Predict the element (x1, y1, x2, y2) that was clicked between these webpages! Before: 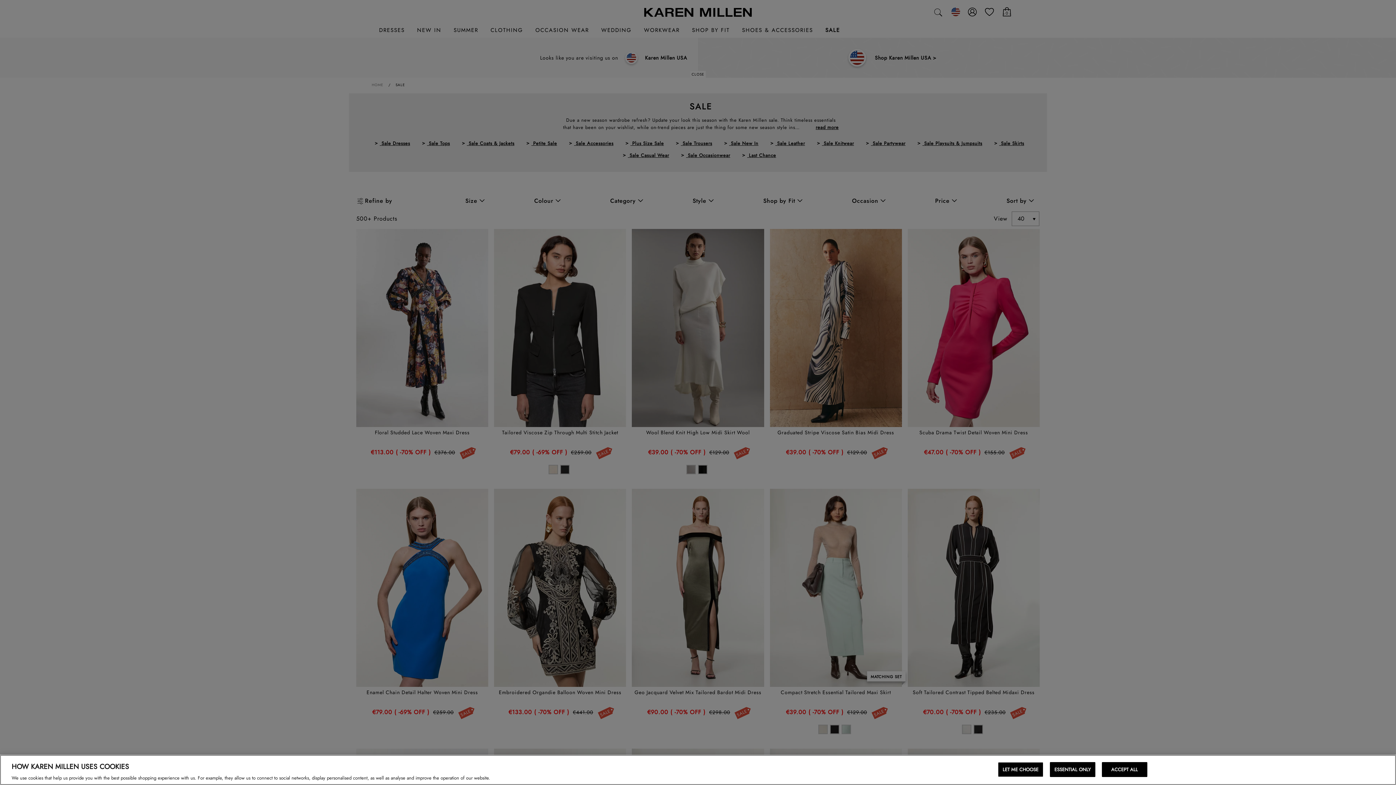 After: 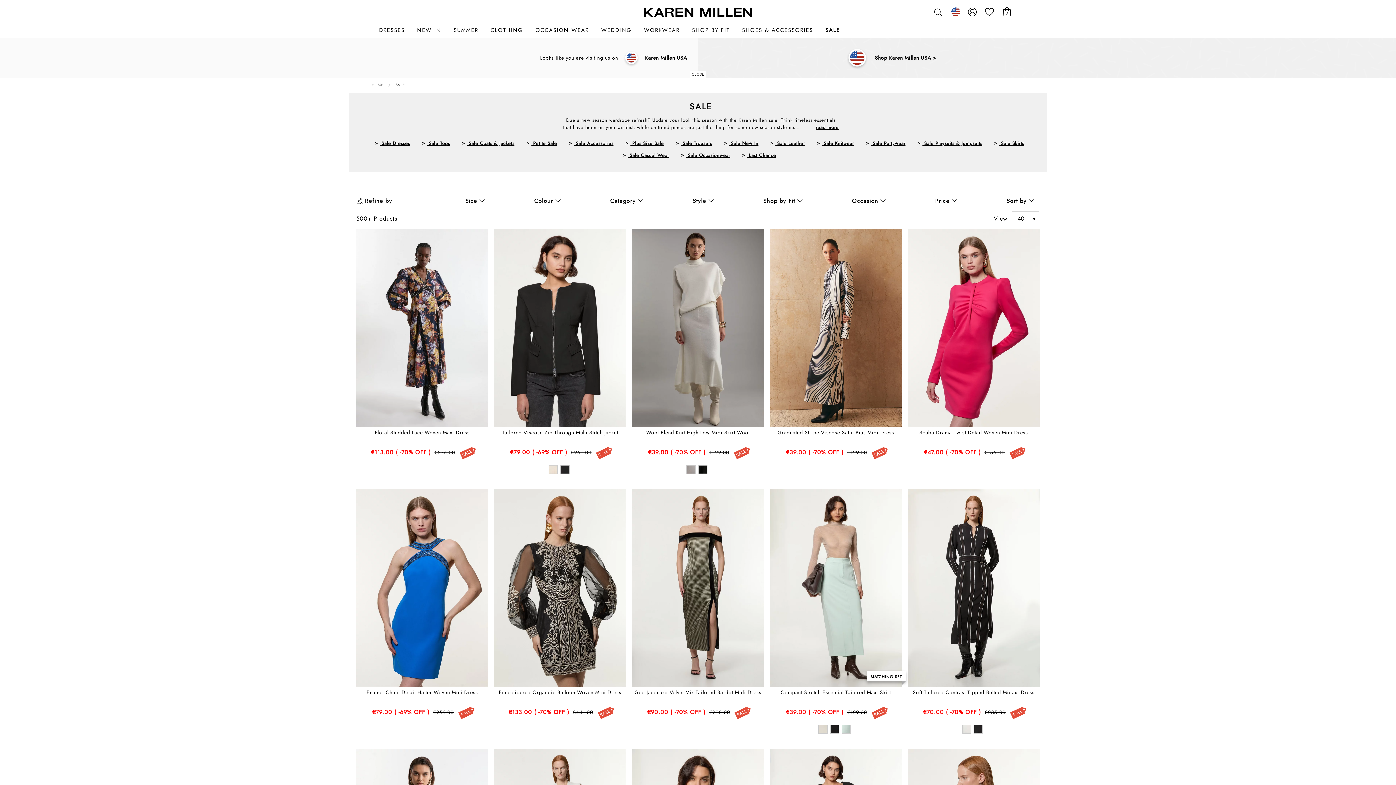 Action: label: ESSENTIAL ONLY bbox: (1050, 762, 1095, 777)